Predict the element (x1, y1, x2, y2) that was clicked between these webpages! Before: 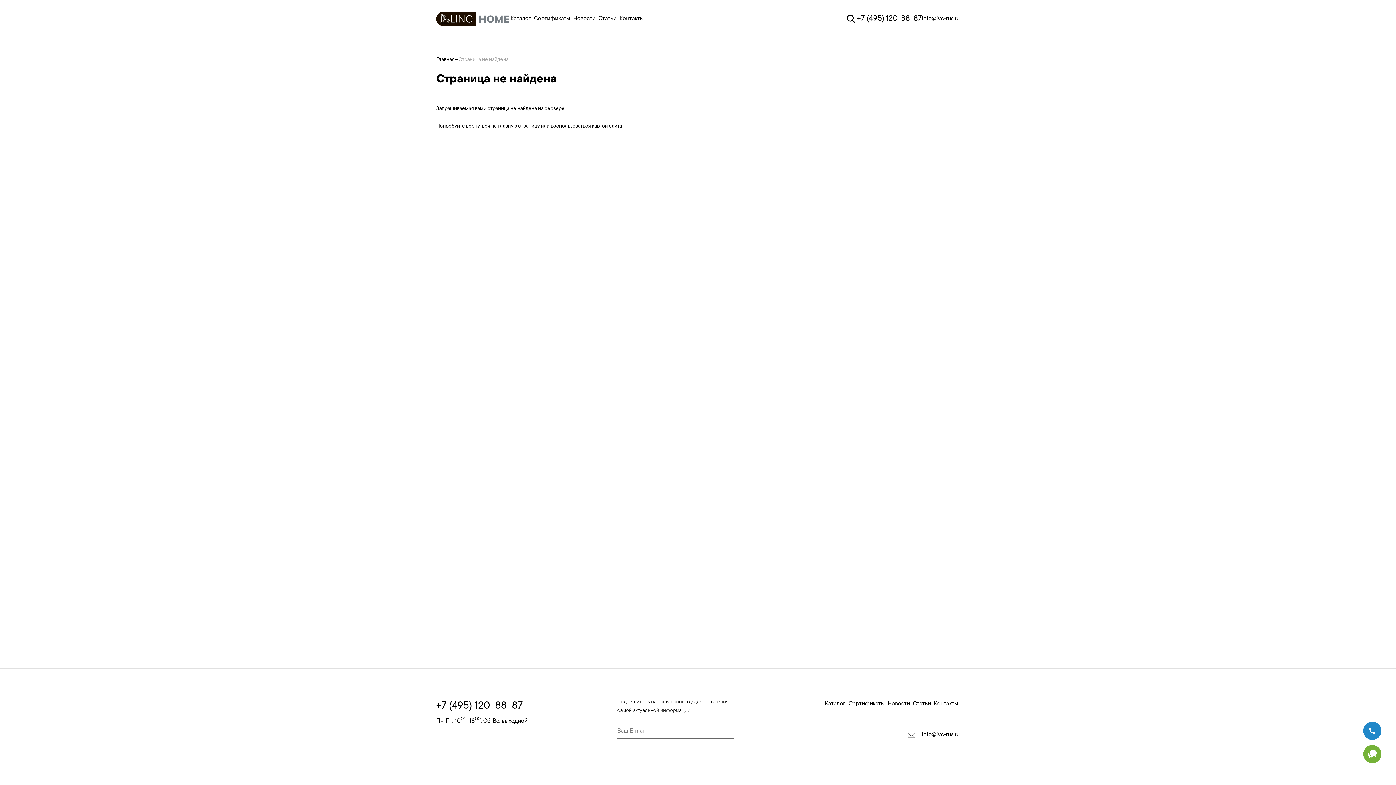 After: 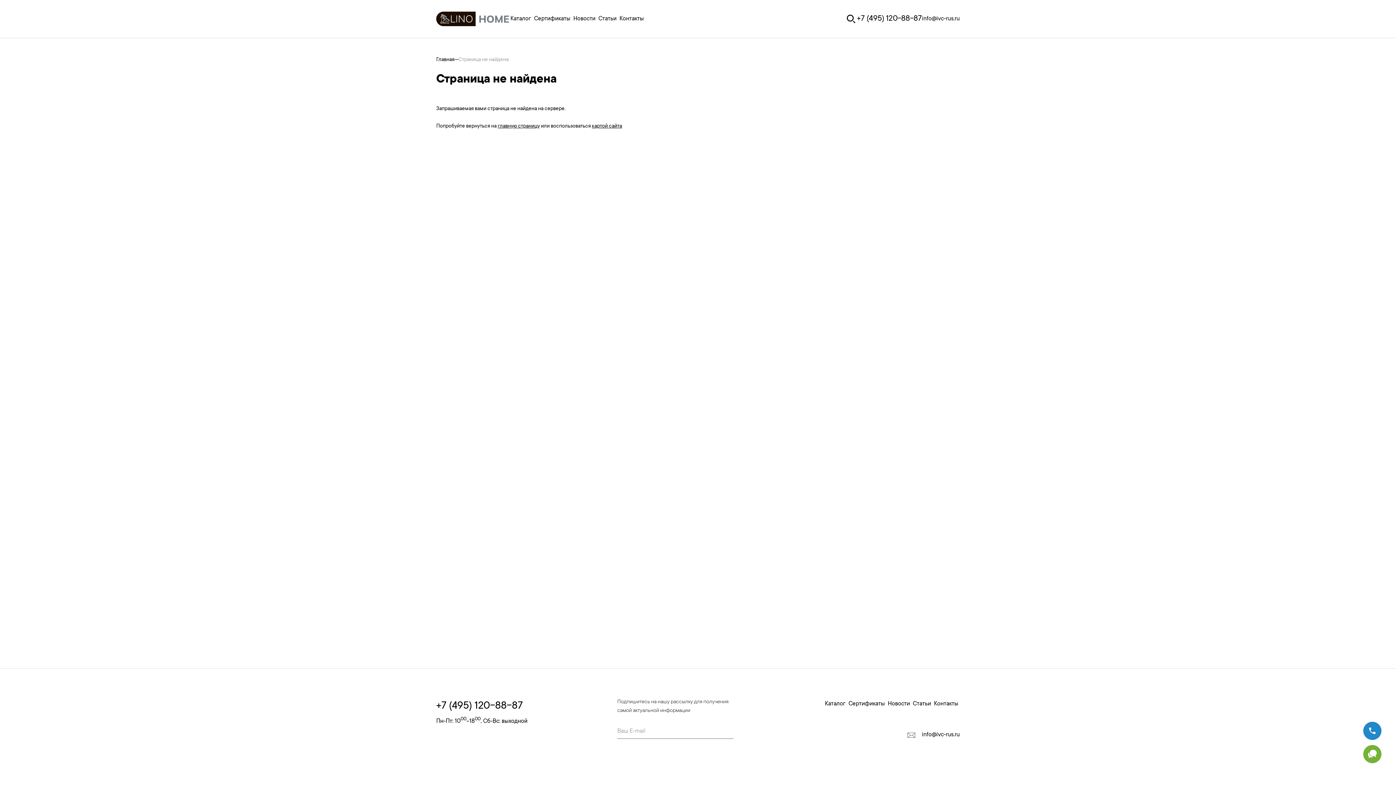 Action: label: +7 (495) 120-88-87 bbox: (857, 12, 922, 25)